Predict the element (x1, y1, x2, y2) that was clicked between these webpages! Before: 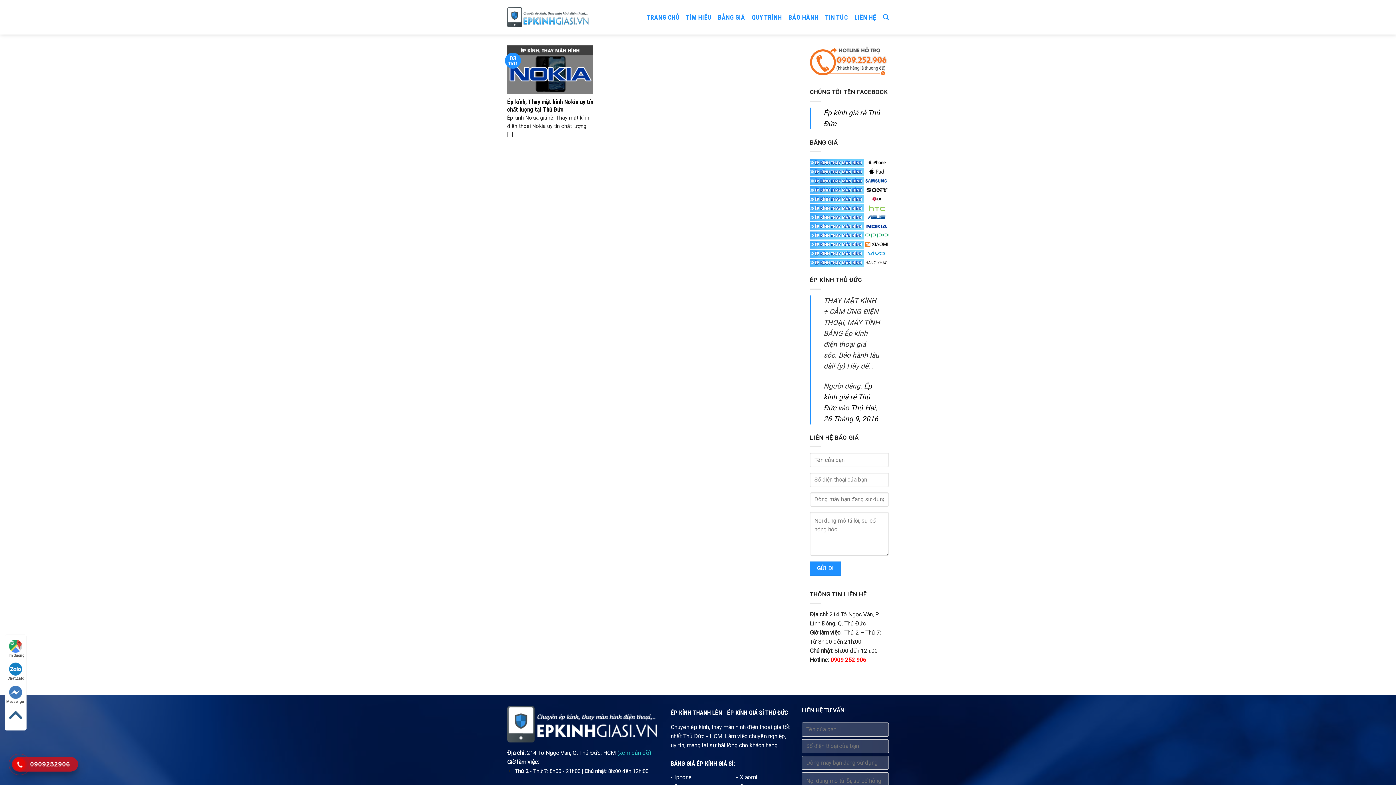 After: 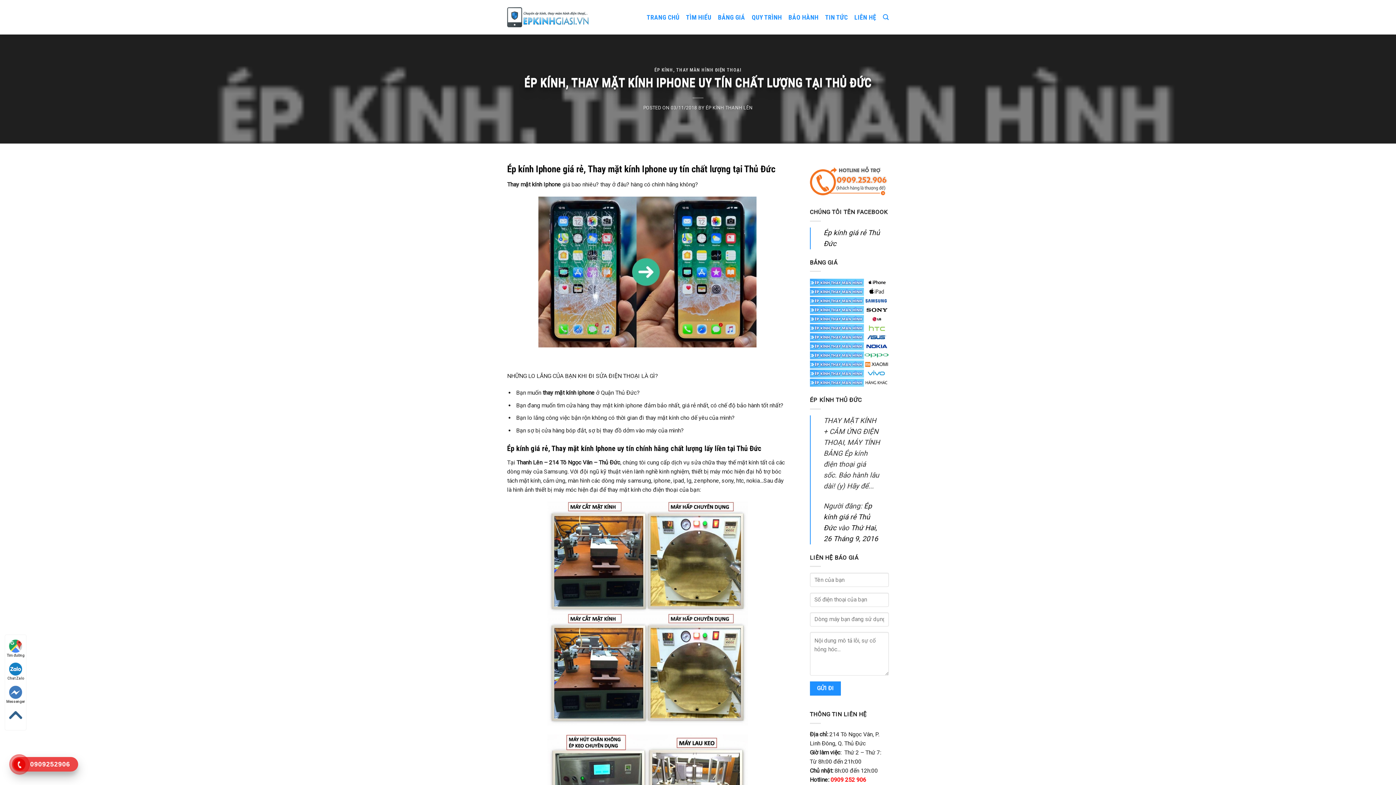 Action: bbox: (674, 774, 692, 780) label: Iphone